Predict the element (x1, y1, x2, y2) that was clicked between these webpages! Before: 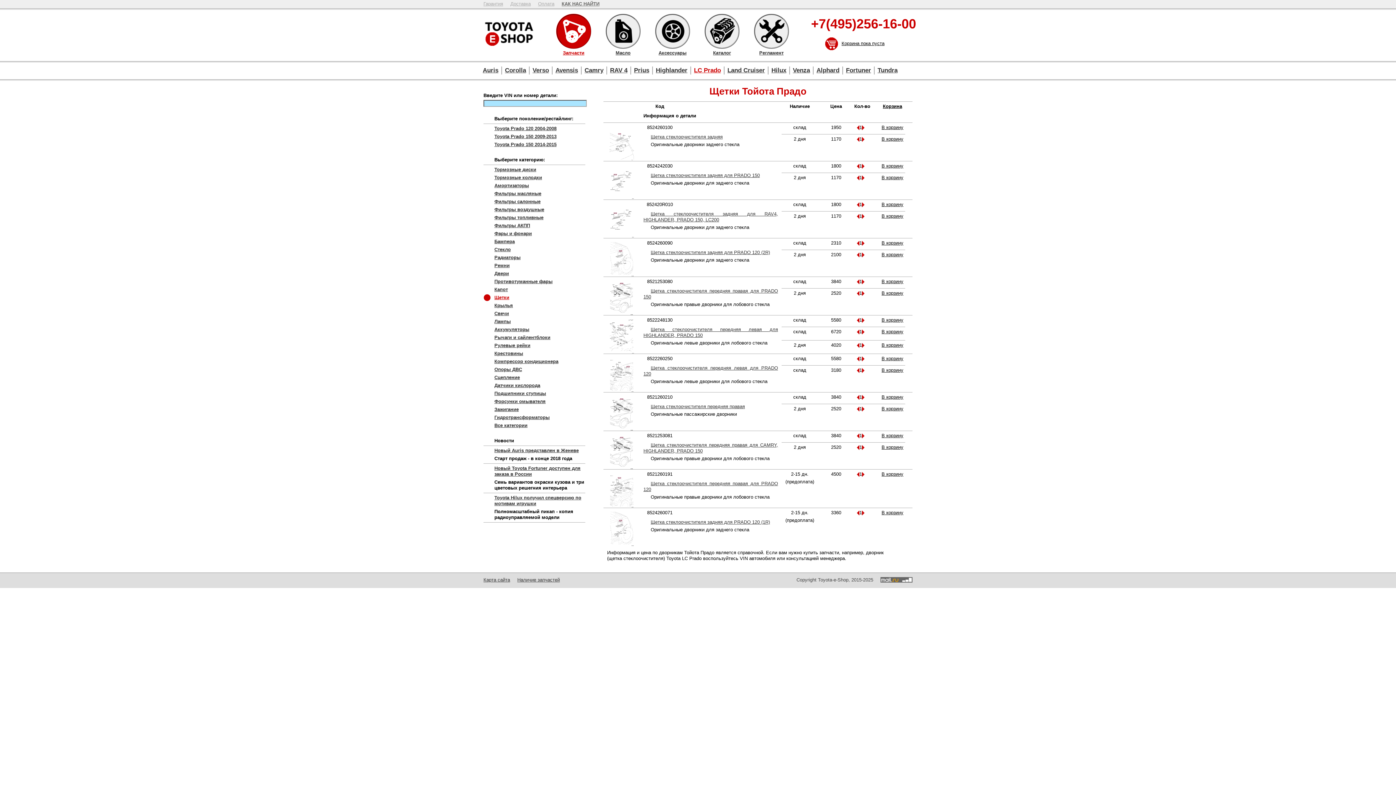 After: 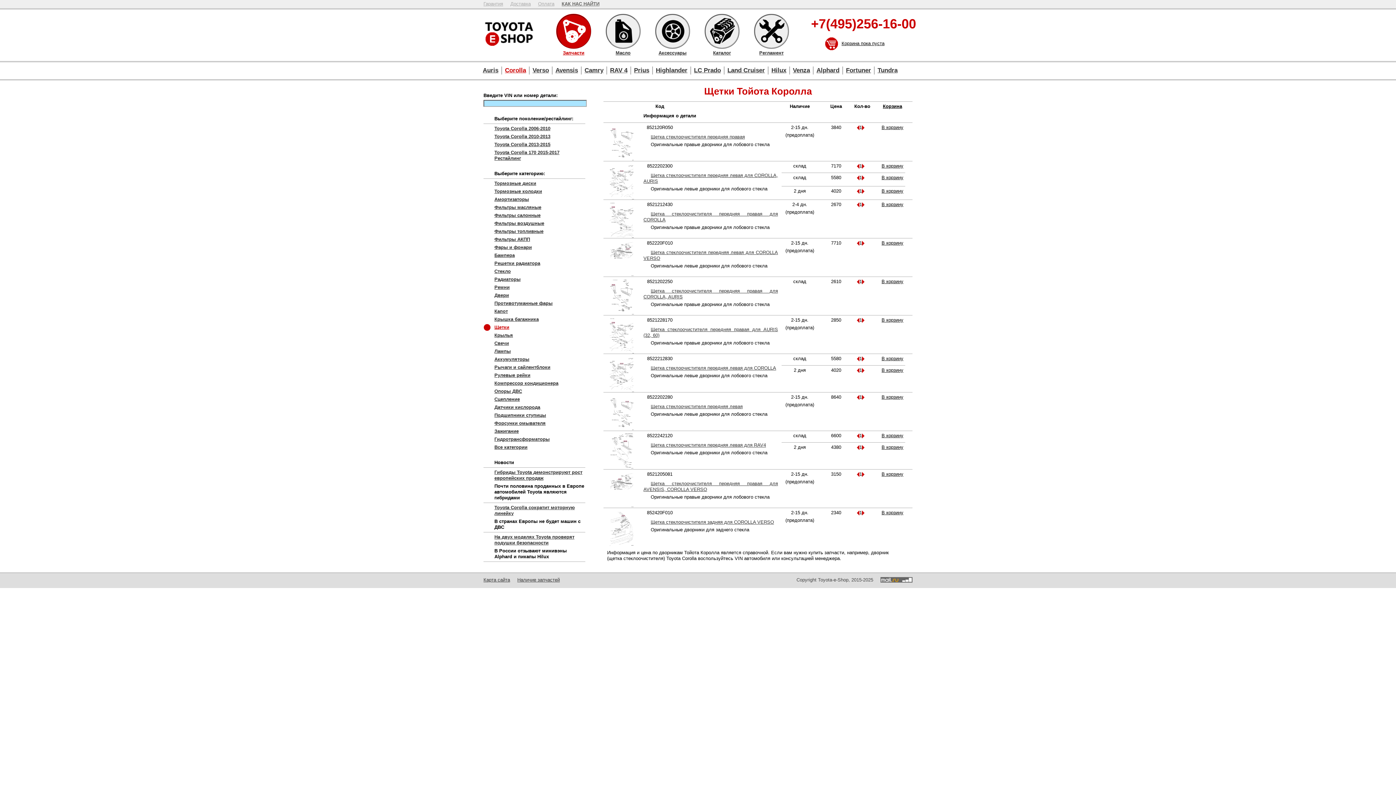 Action: bbox: (501, 66, 529, 74) label: Corolla